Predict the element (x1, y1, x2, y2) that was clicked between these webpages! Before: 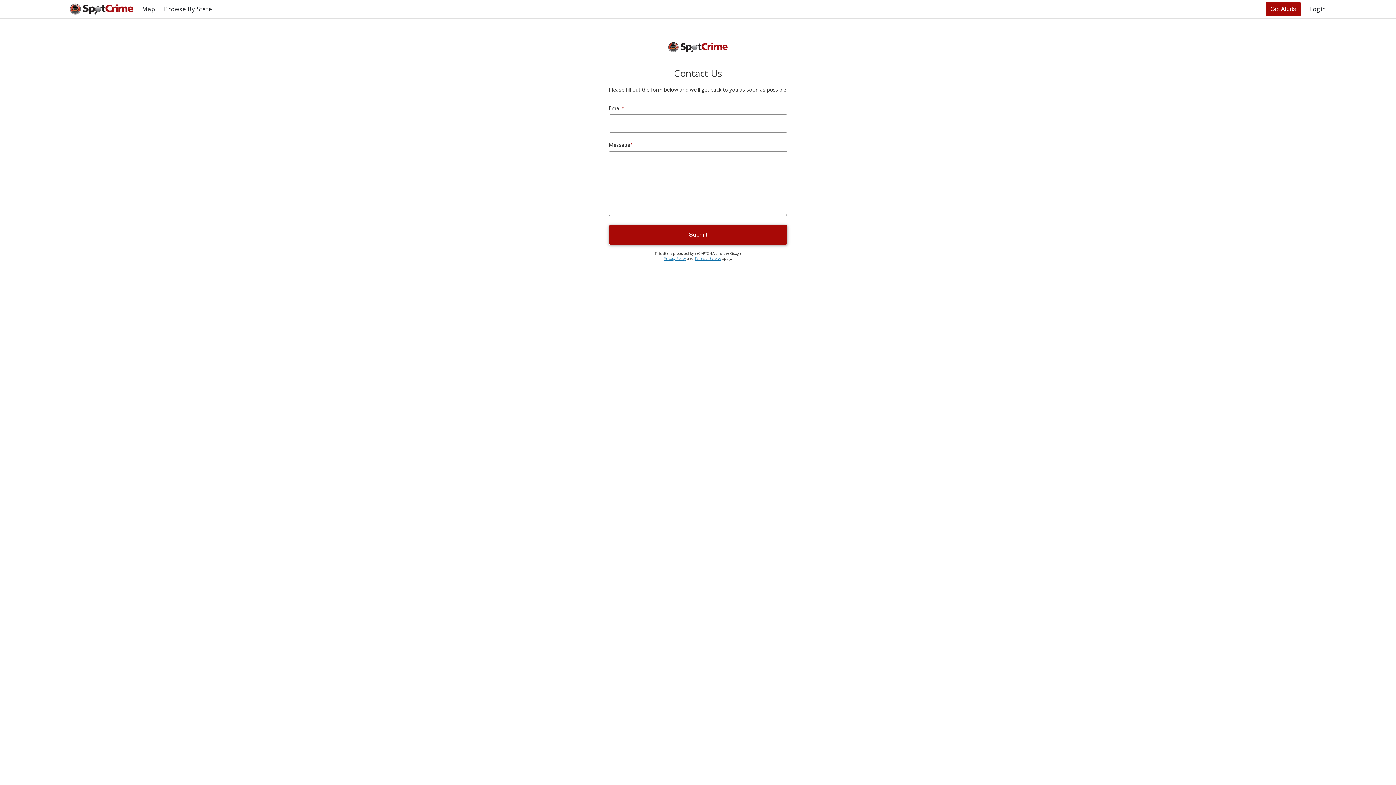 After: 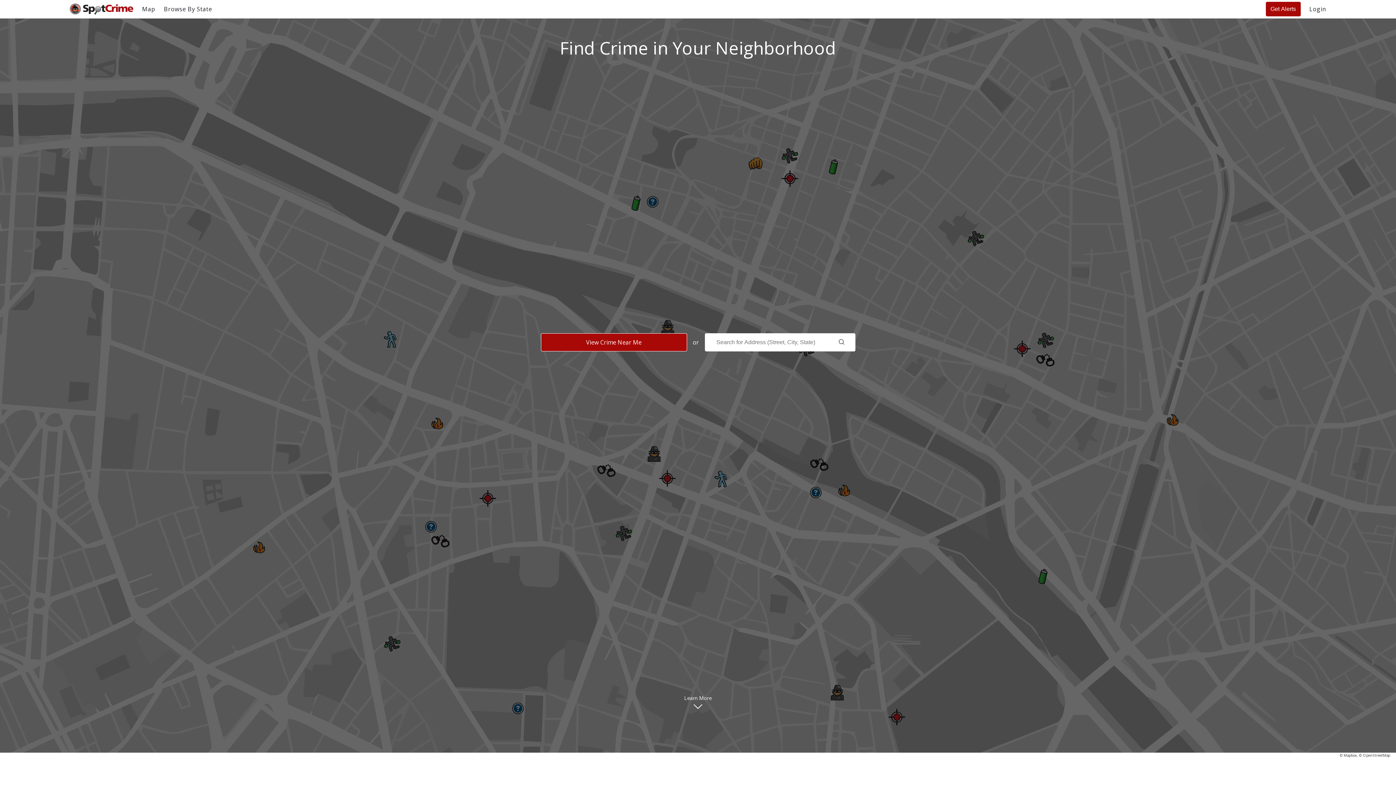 Action: bbox: (69, 3, 133, 14)